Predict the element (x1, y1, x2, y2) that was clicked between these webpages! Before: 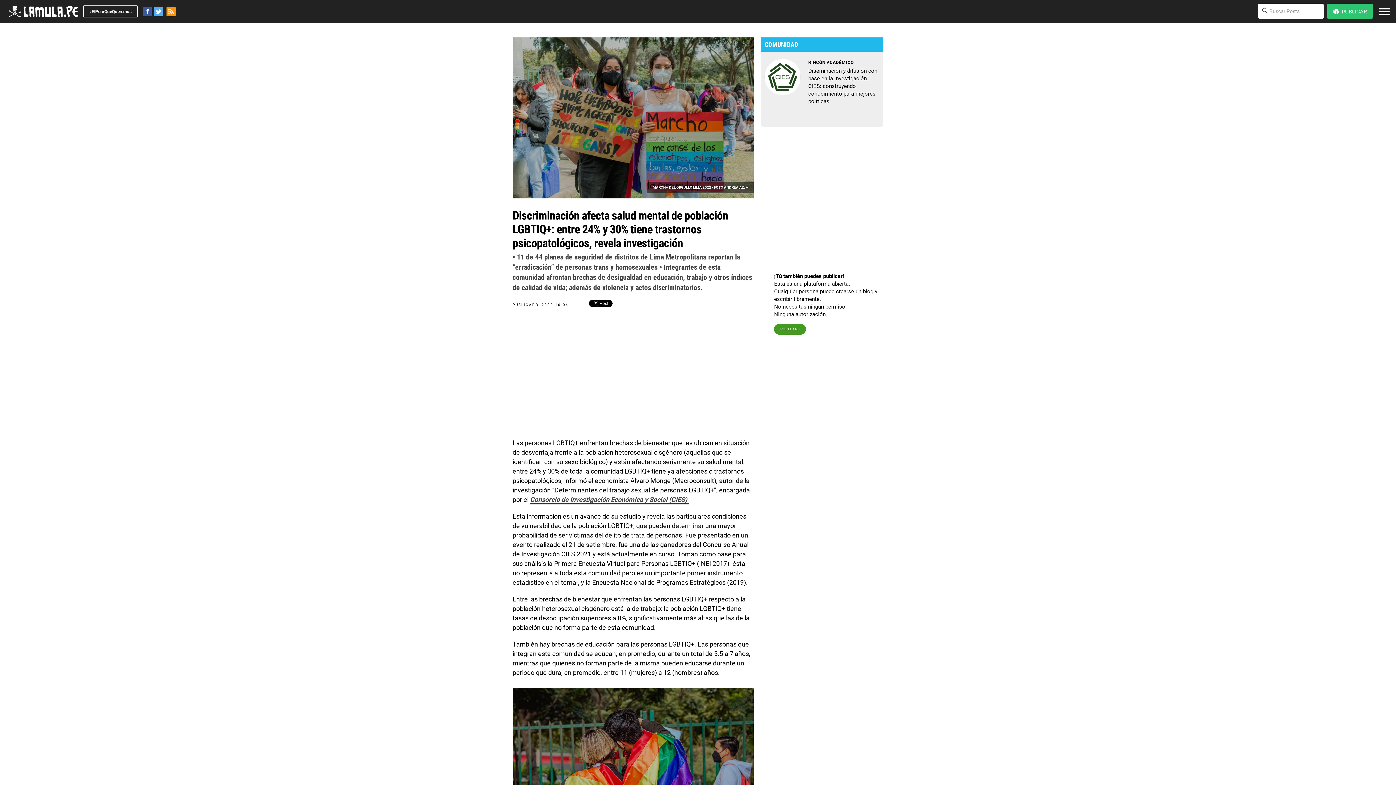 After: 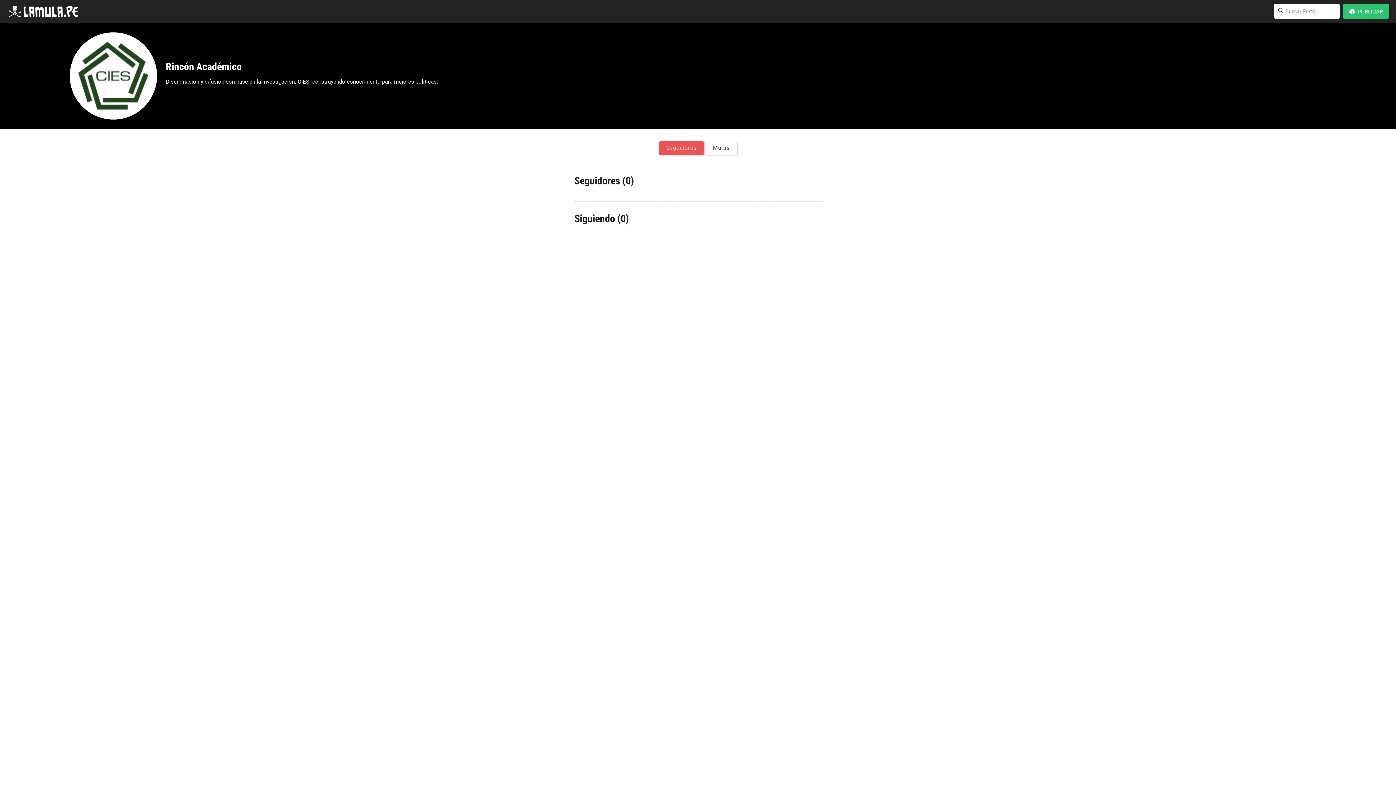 Action: label: RINCÓN ACADÉMICO bbox: (808, 60, 853, 65)